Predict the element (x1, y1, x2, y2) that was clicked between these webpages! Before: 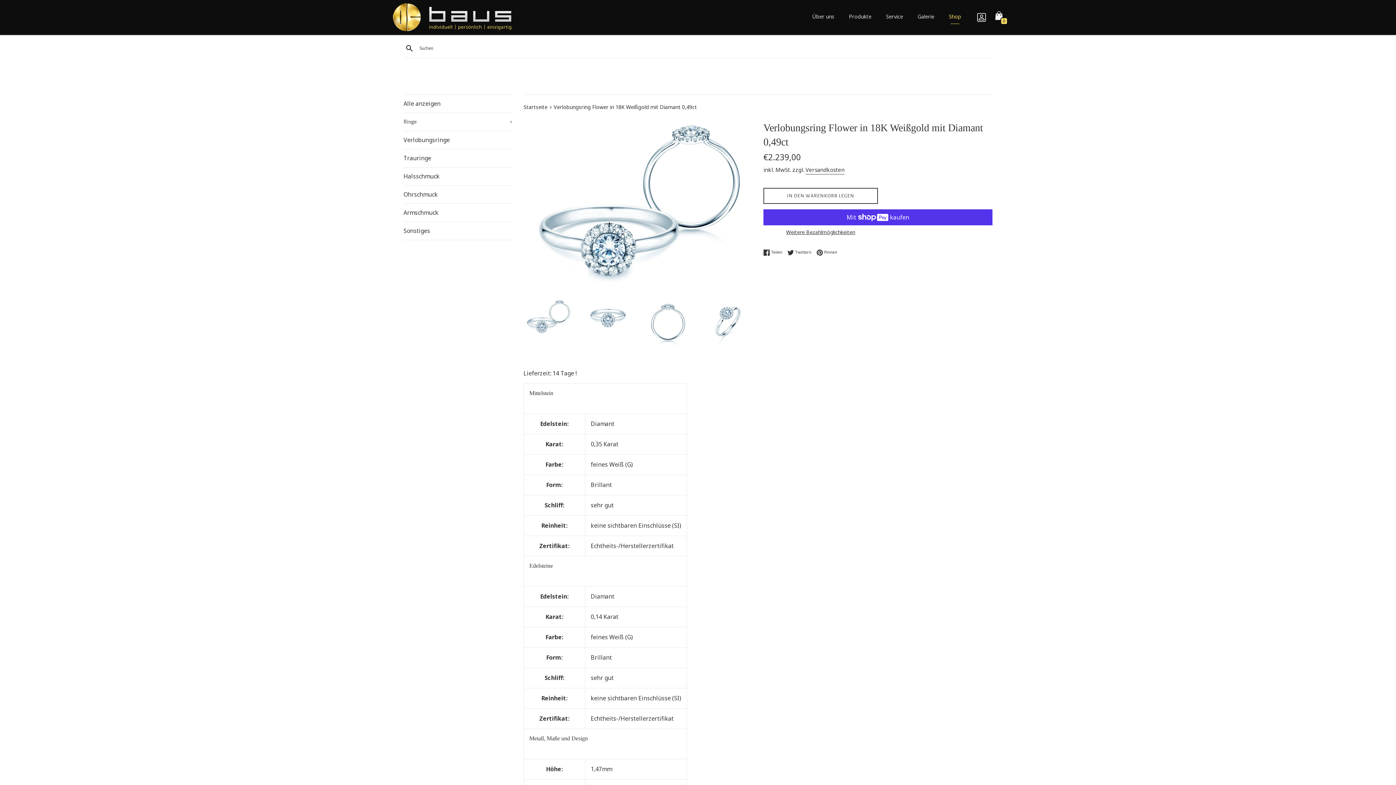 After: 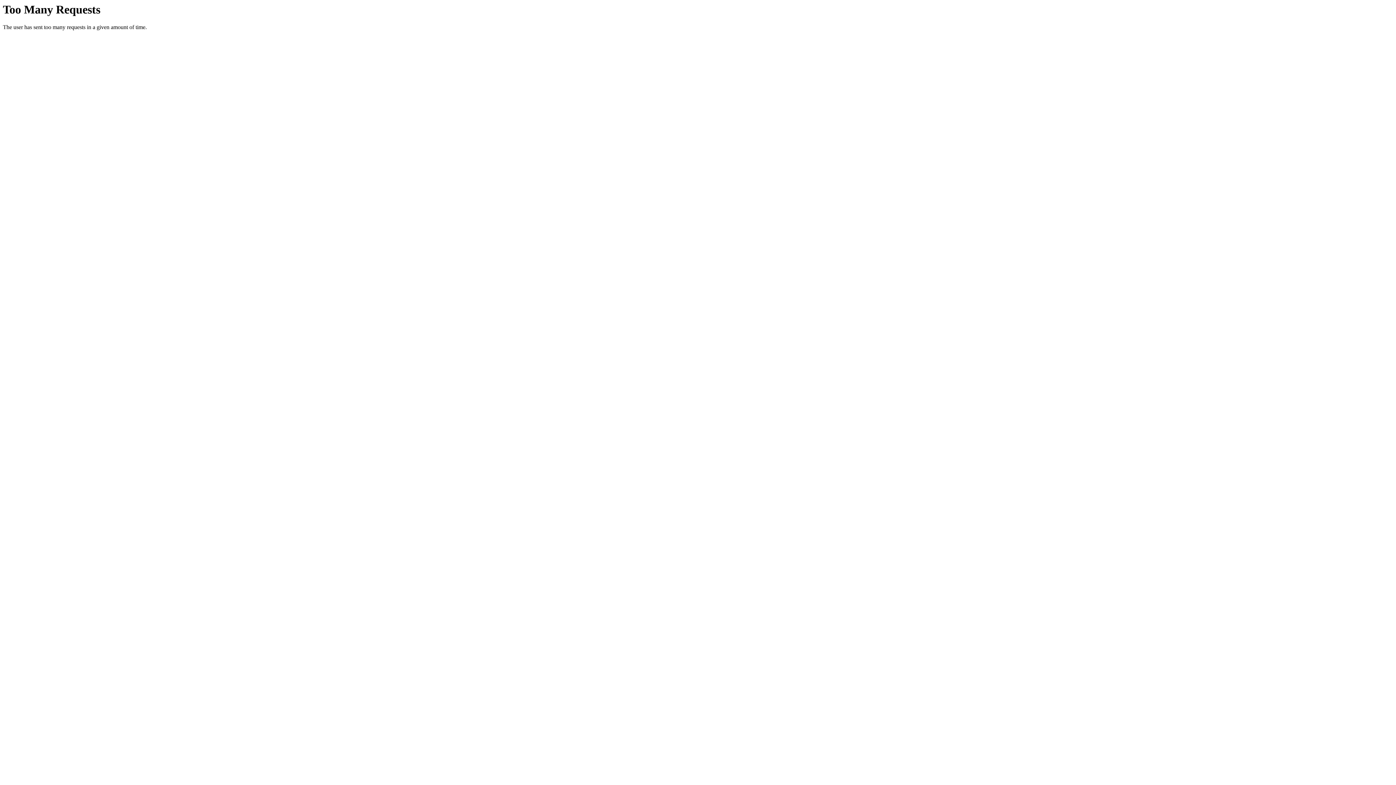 Action: label: Service bbox: (884, 10, 904, 22)